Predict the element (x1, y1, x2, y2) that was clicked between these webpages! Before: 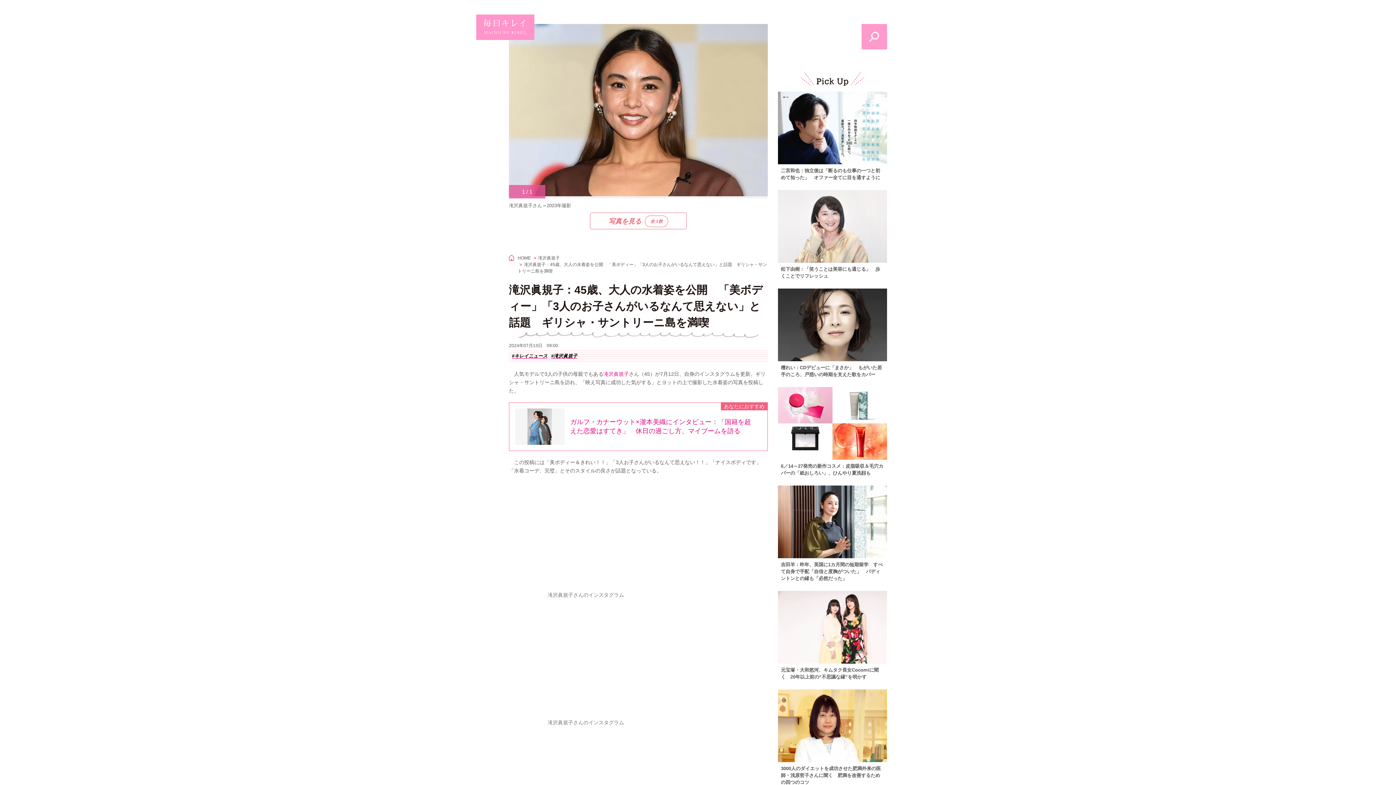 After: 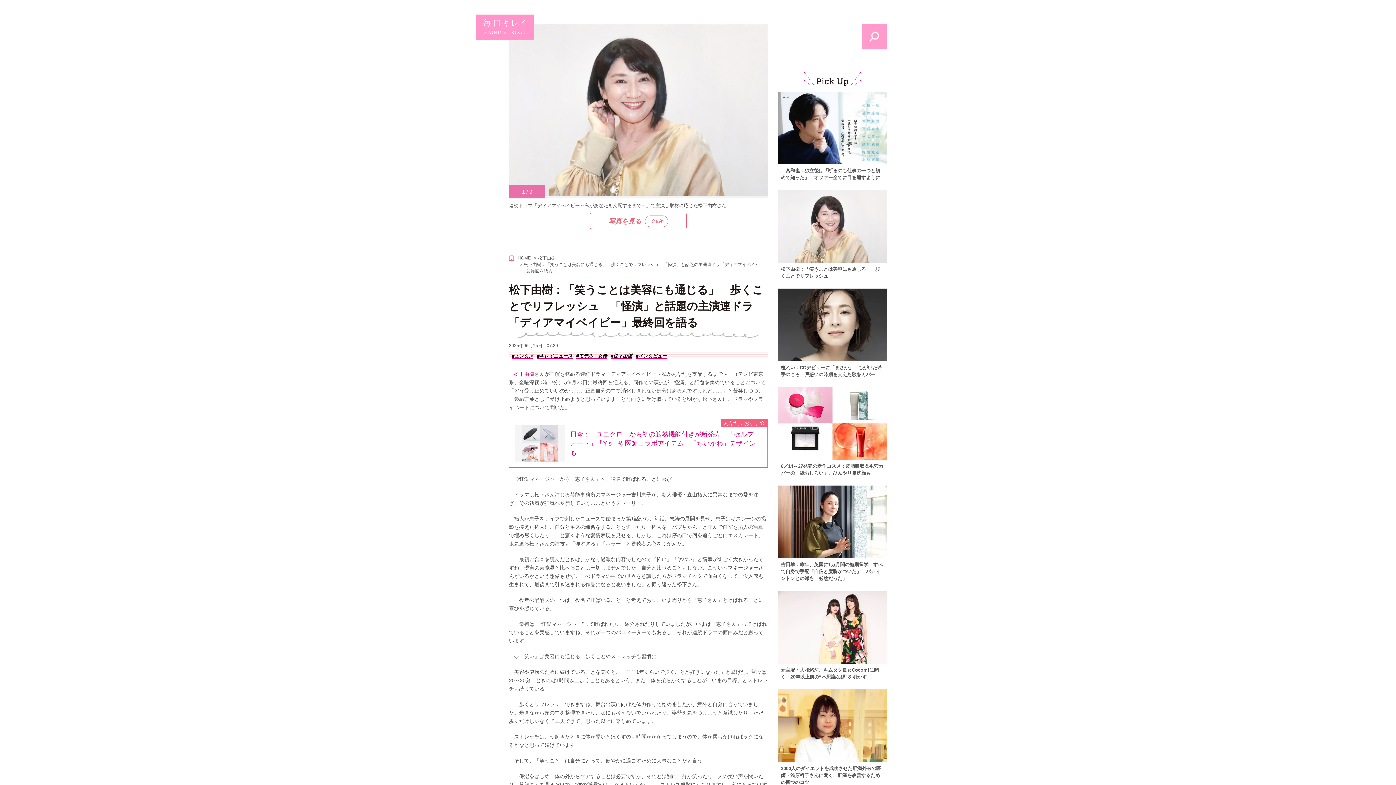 Action: bbox: (778, 190, 887, 279) label: 松下由樹：「笑うことは美容にも通じる」　歩くことでリフレッシュ